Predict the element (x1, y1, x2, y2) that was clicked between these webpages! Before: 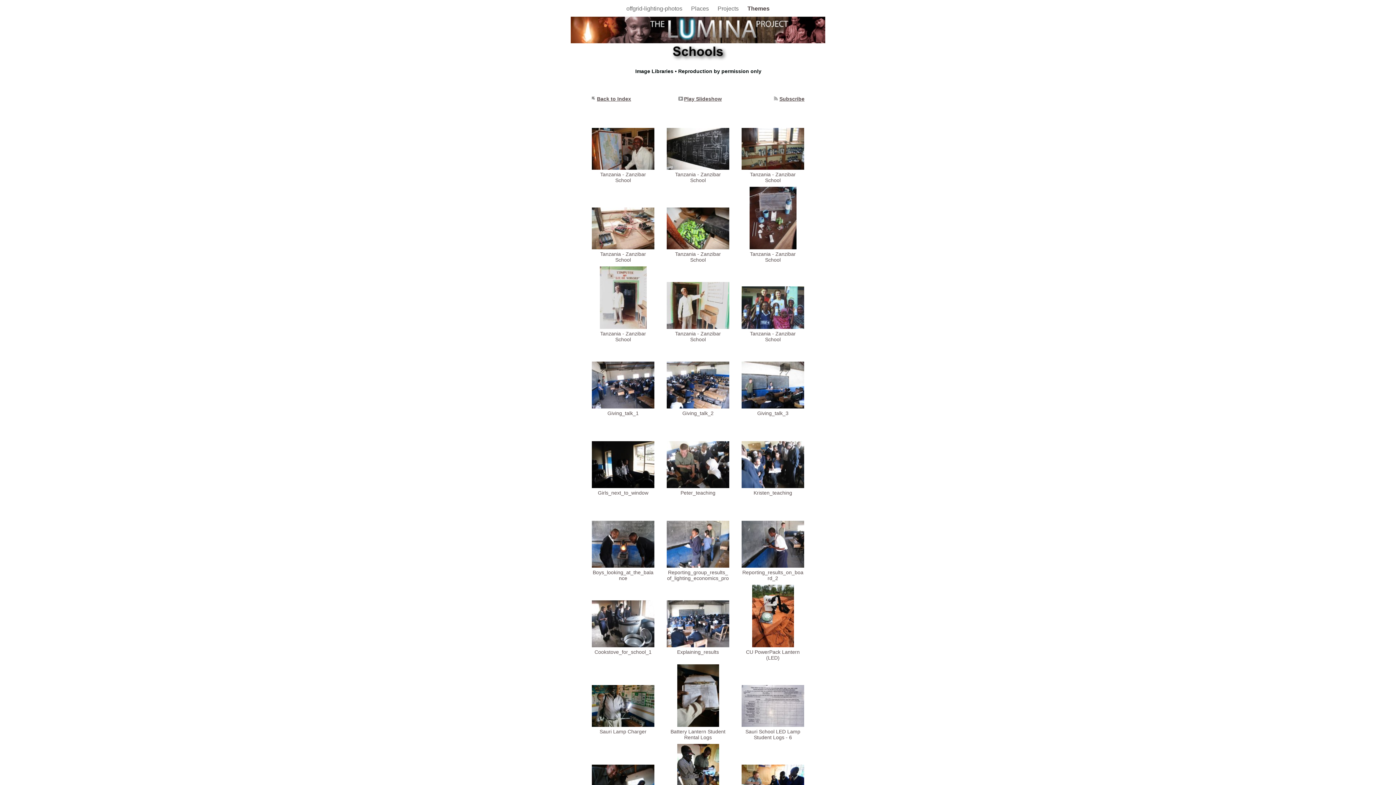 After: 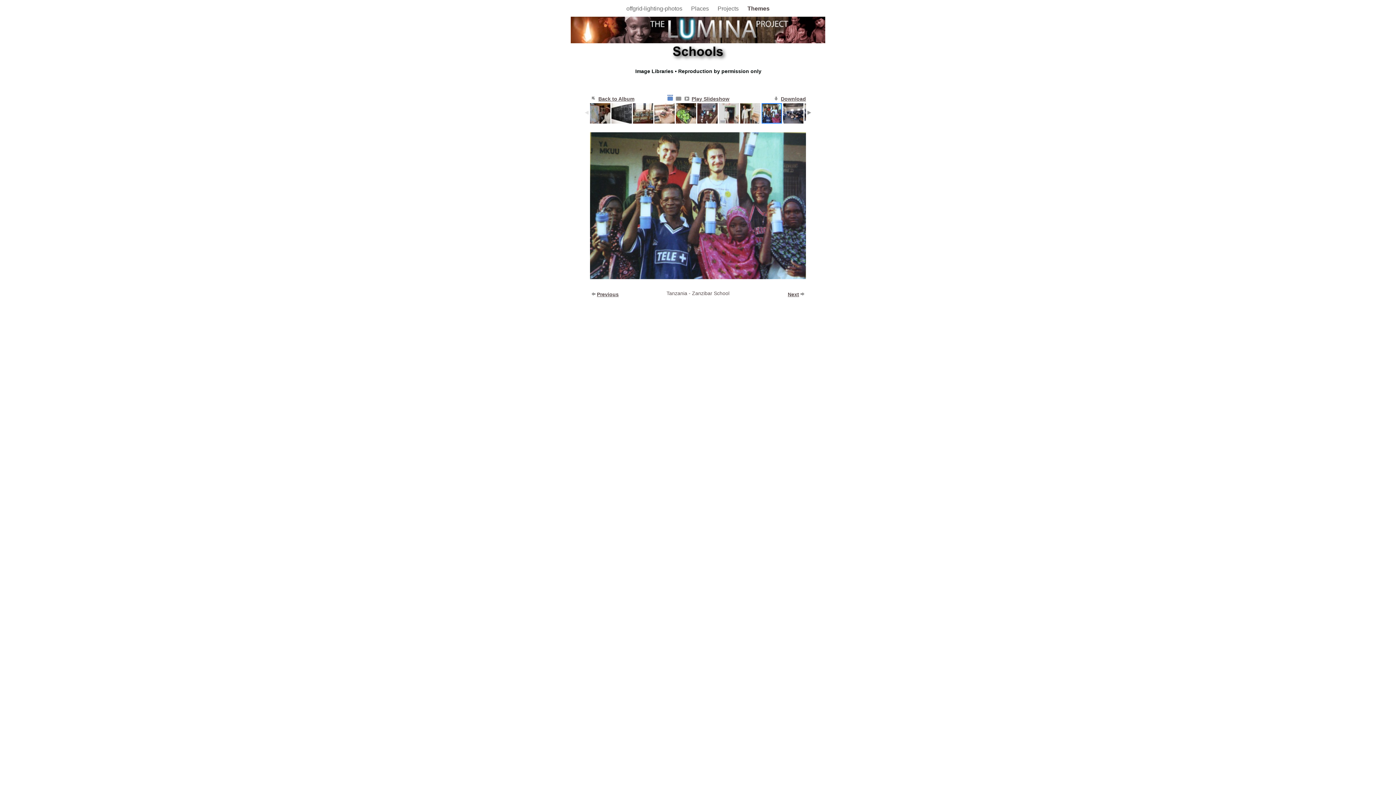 Action: bbox: (741, 286, 804, 329)